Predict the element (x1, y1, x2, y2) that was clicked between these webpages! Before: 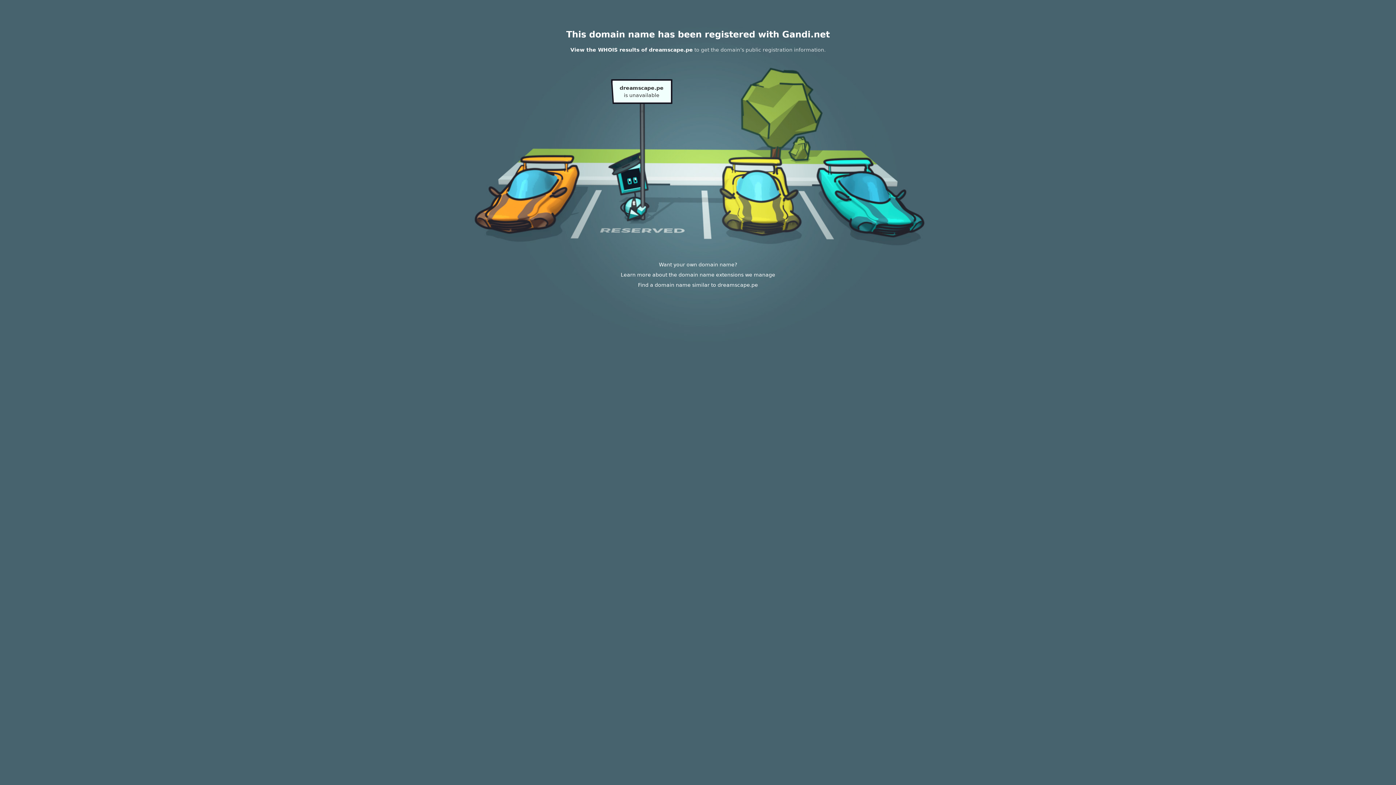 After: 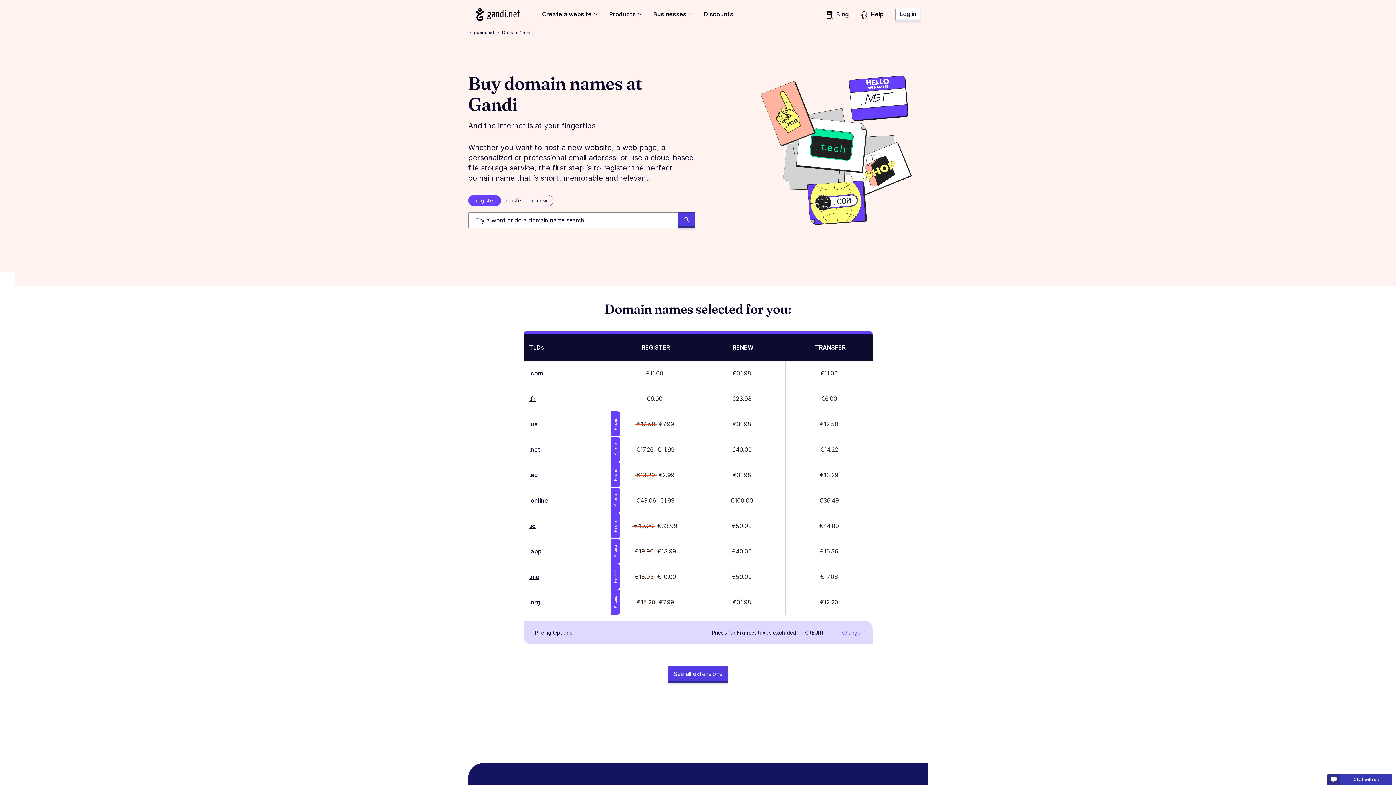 Action: label: Learn more about the domain name extensions we manage bbox: (620, 272, 775, 277)